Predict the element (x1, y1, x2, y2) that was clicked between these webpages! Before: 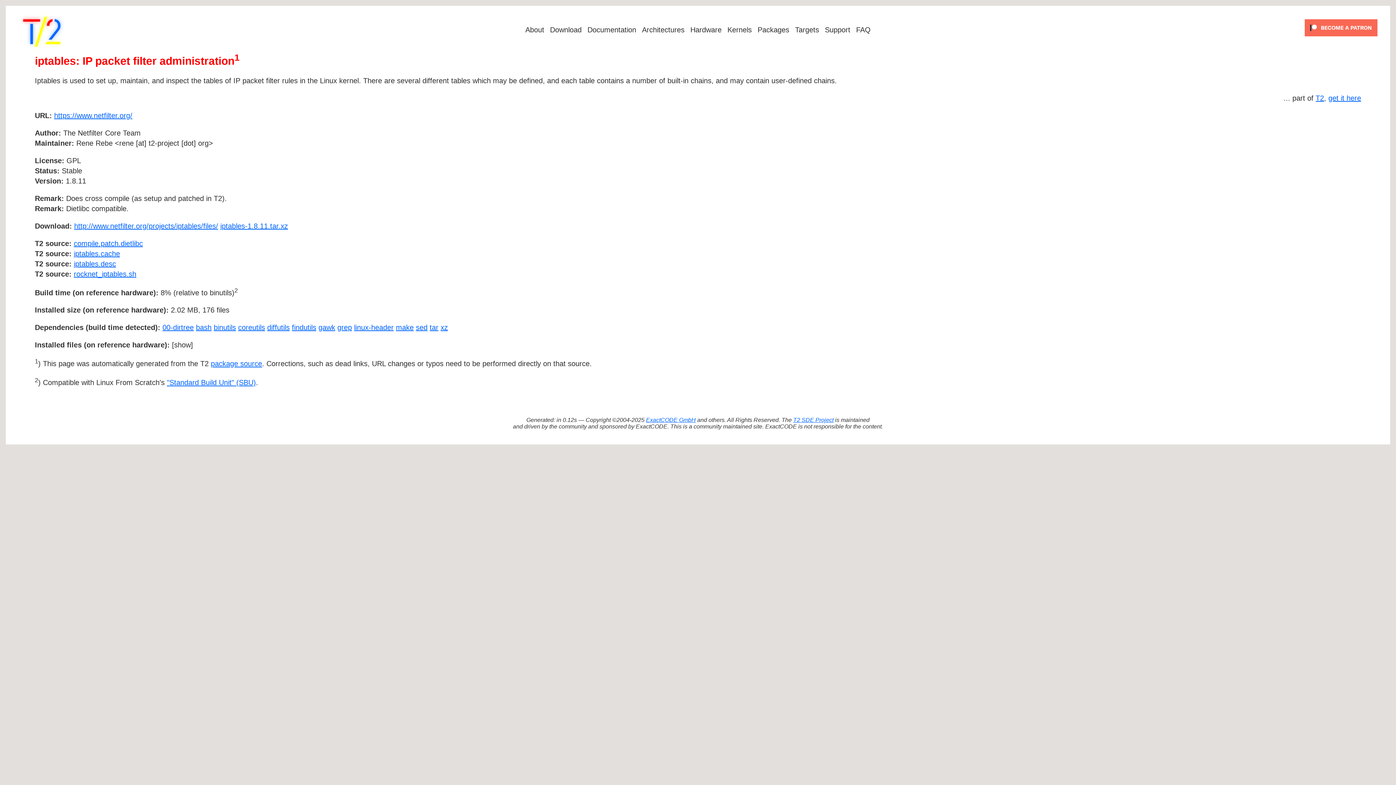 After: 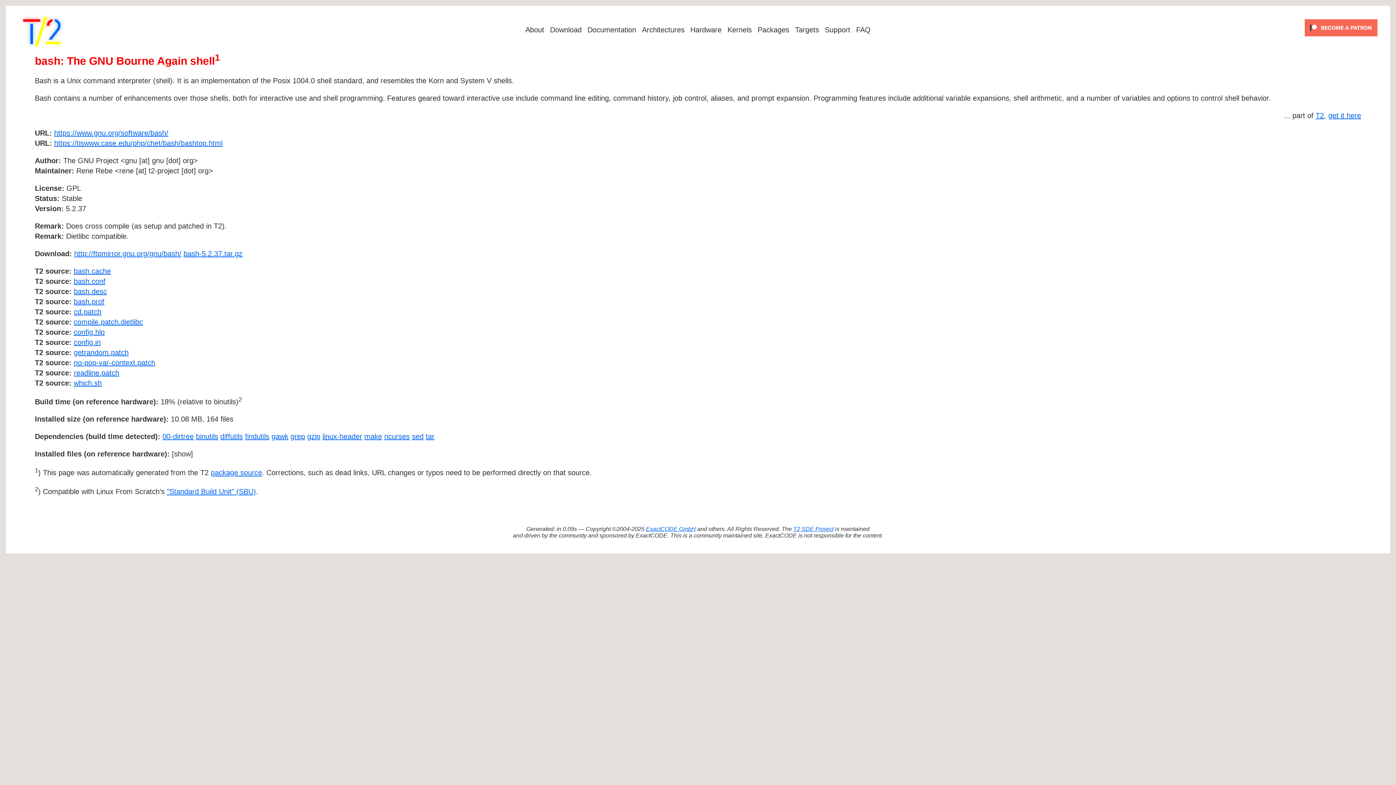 Action: label: bash bbox: (196, 323, 211, 331)